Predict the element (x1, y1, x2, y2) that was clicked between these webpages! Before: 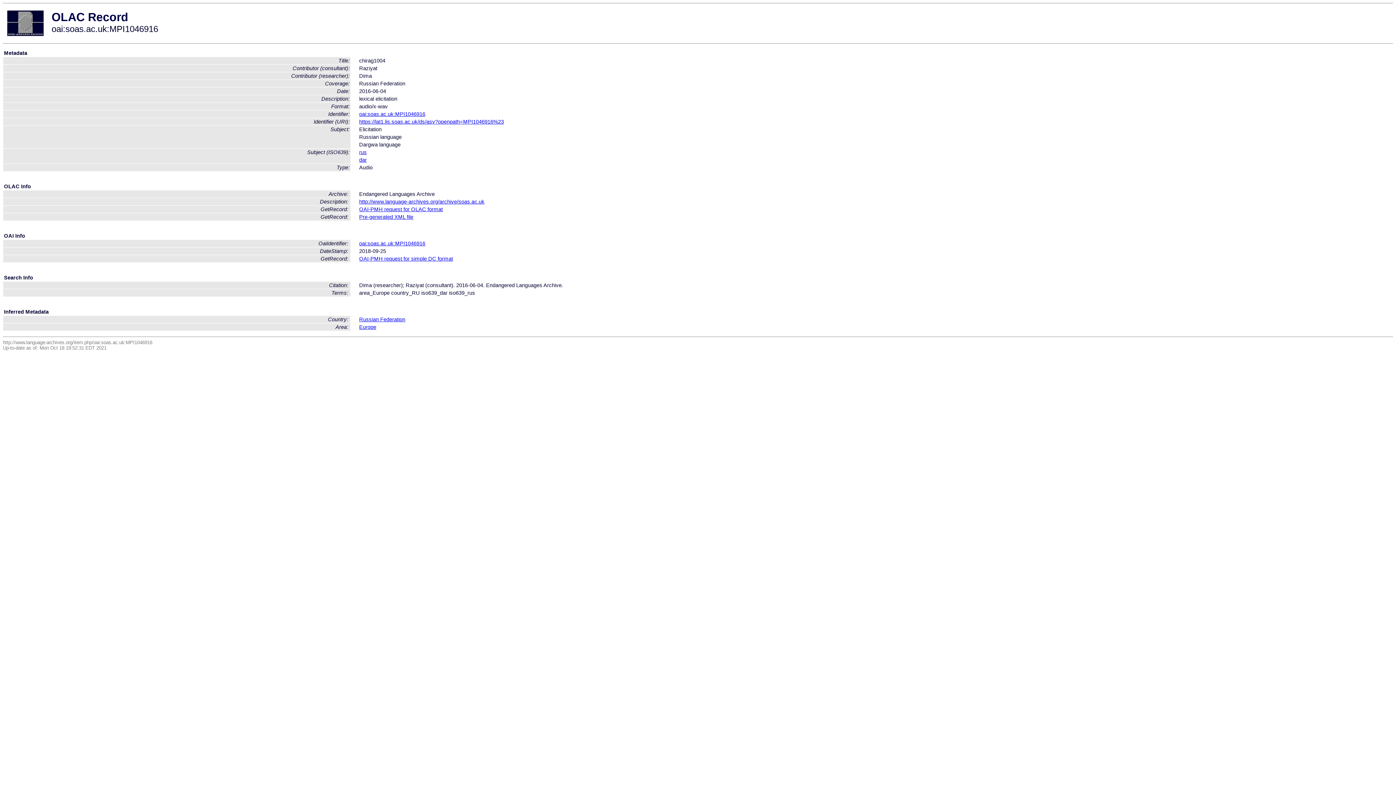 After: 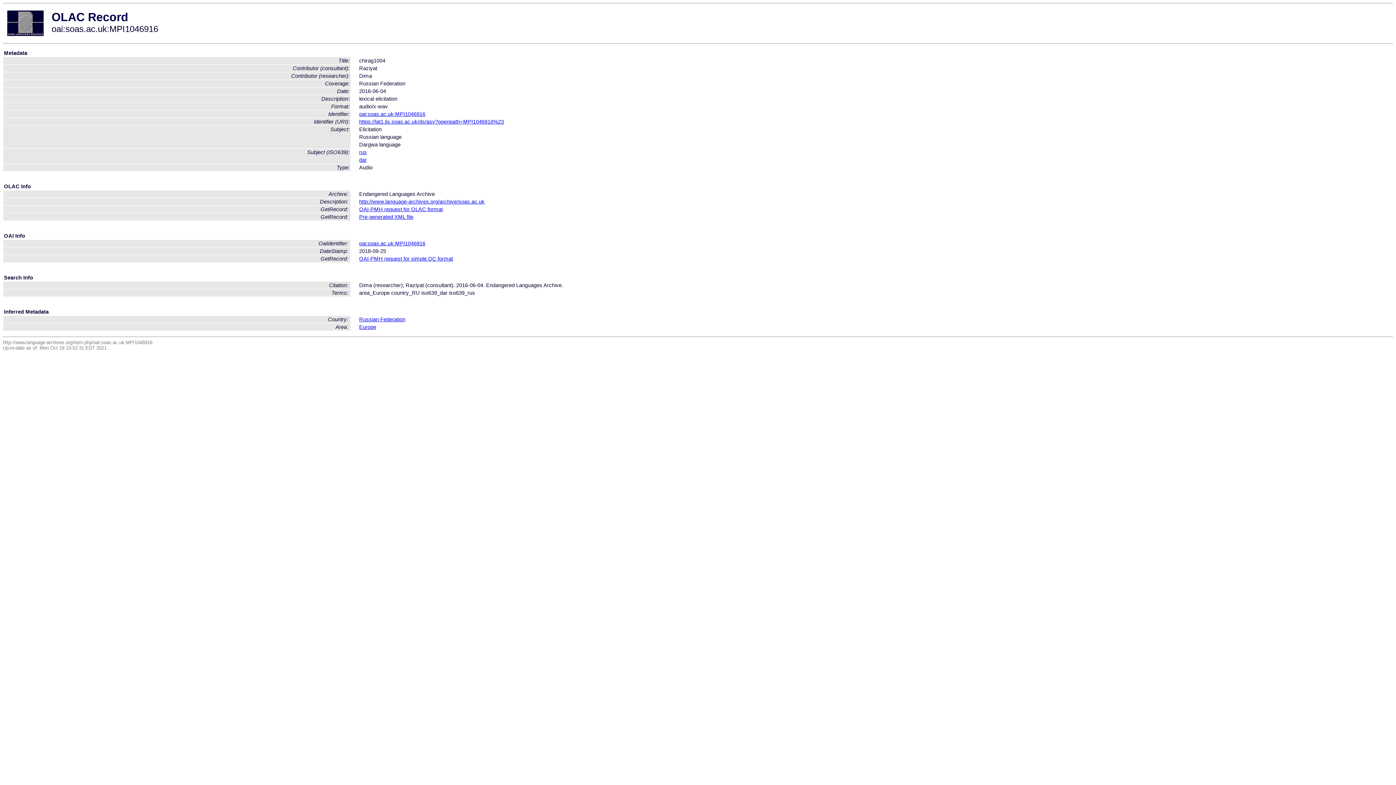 Action: bbox: (359, 111, 425, 117) label: oai:soas.ac.uk:MPI1046916